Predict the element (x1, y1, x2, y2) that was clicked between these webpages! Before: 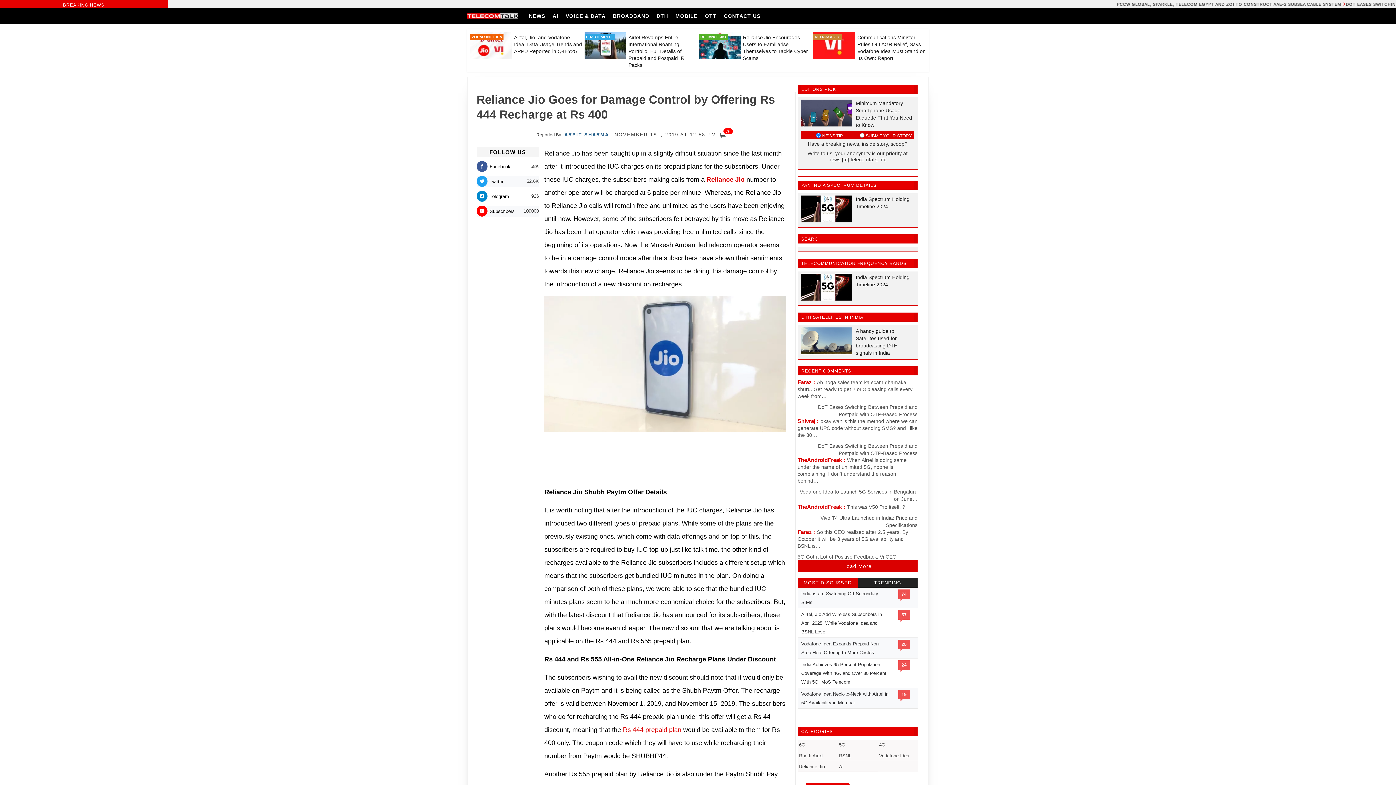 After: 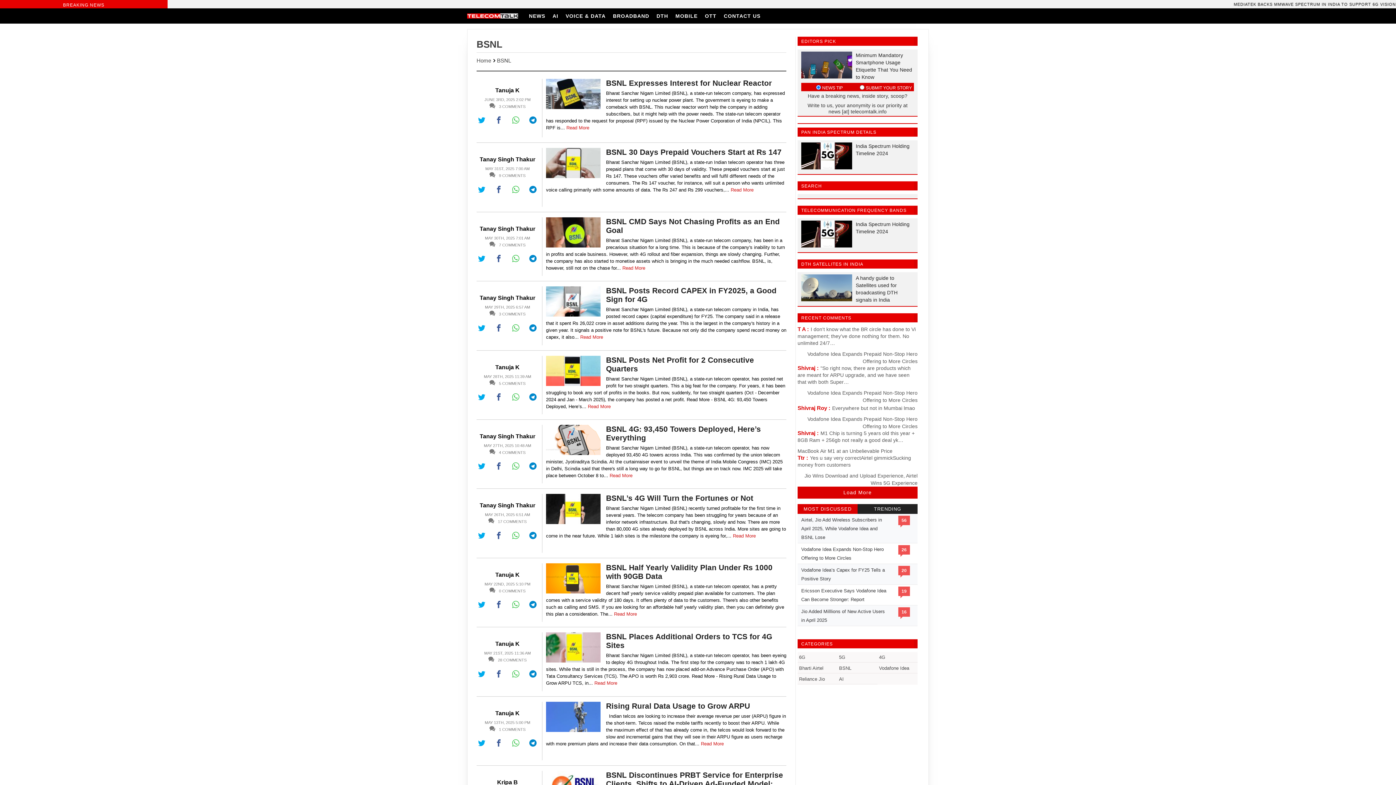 Action: bbox: (839, 753, 851, 759) label: BSNL